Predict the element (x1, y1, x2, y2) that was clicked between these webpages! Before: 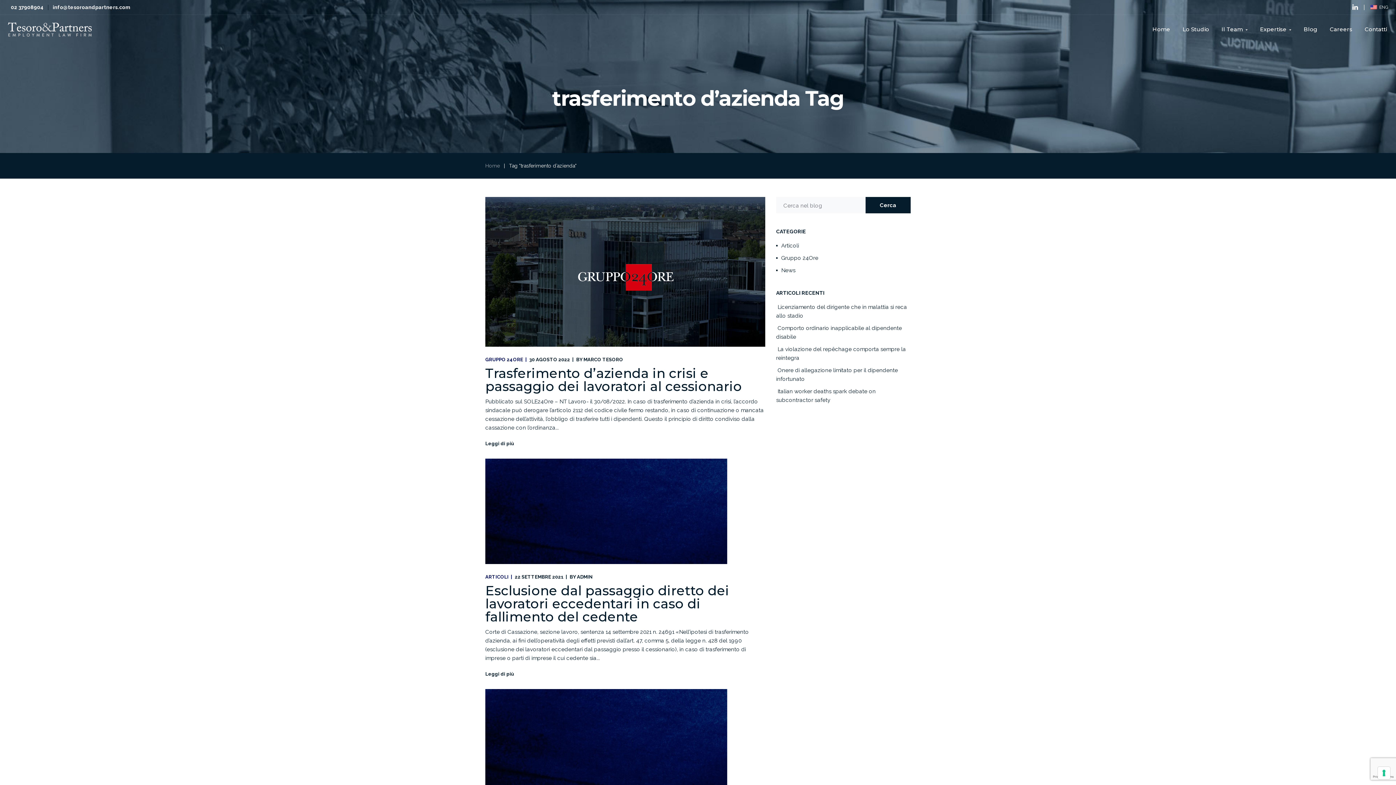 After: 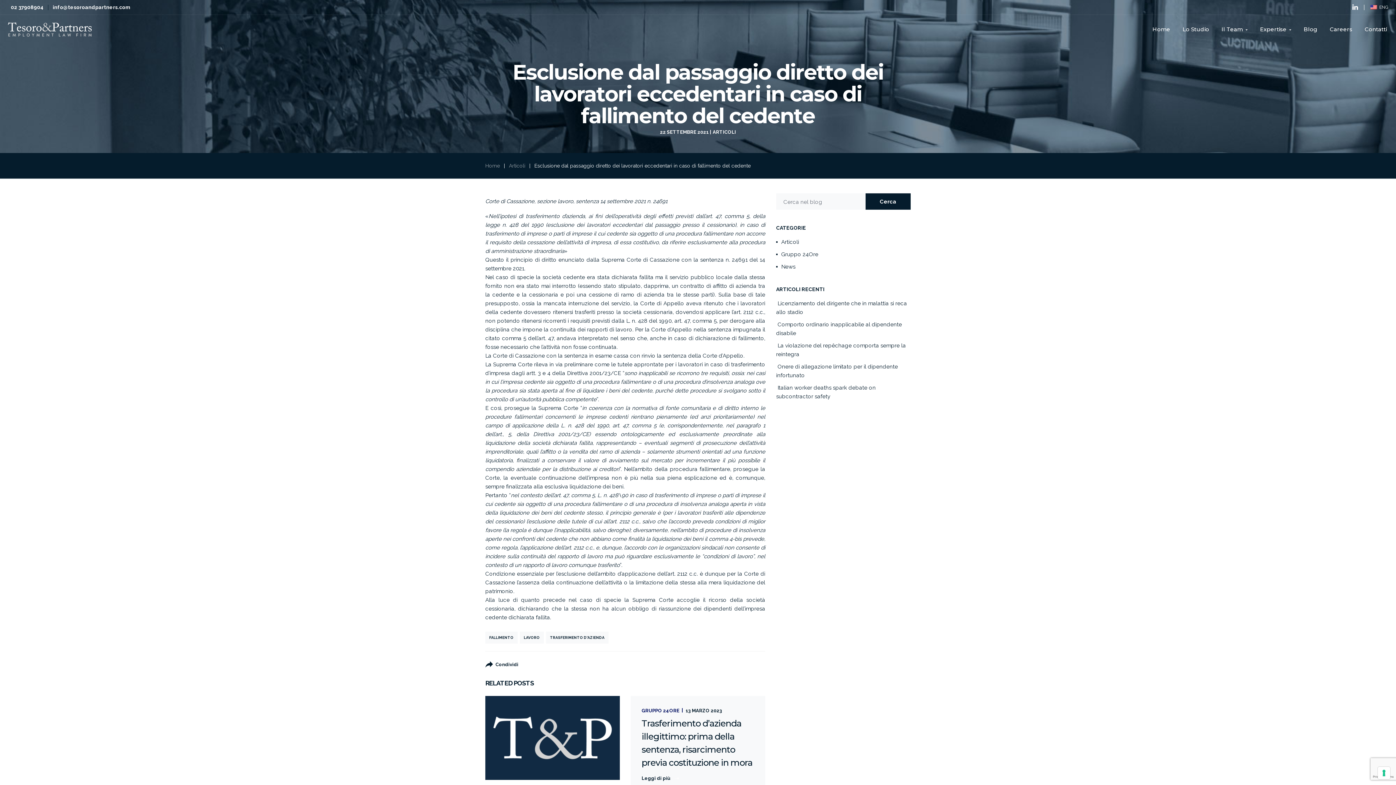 Action: label: Esclusione dal passaggio diretto dei lavoratori eccedentari in caso di fallimento del cedente bbox: (485, 583, 729, 625)